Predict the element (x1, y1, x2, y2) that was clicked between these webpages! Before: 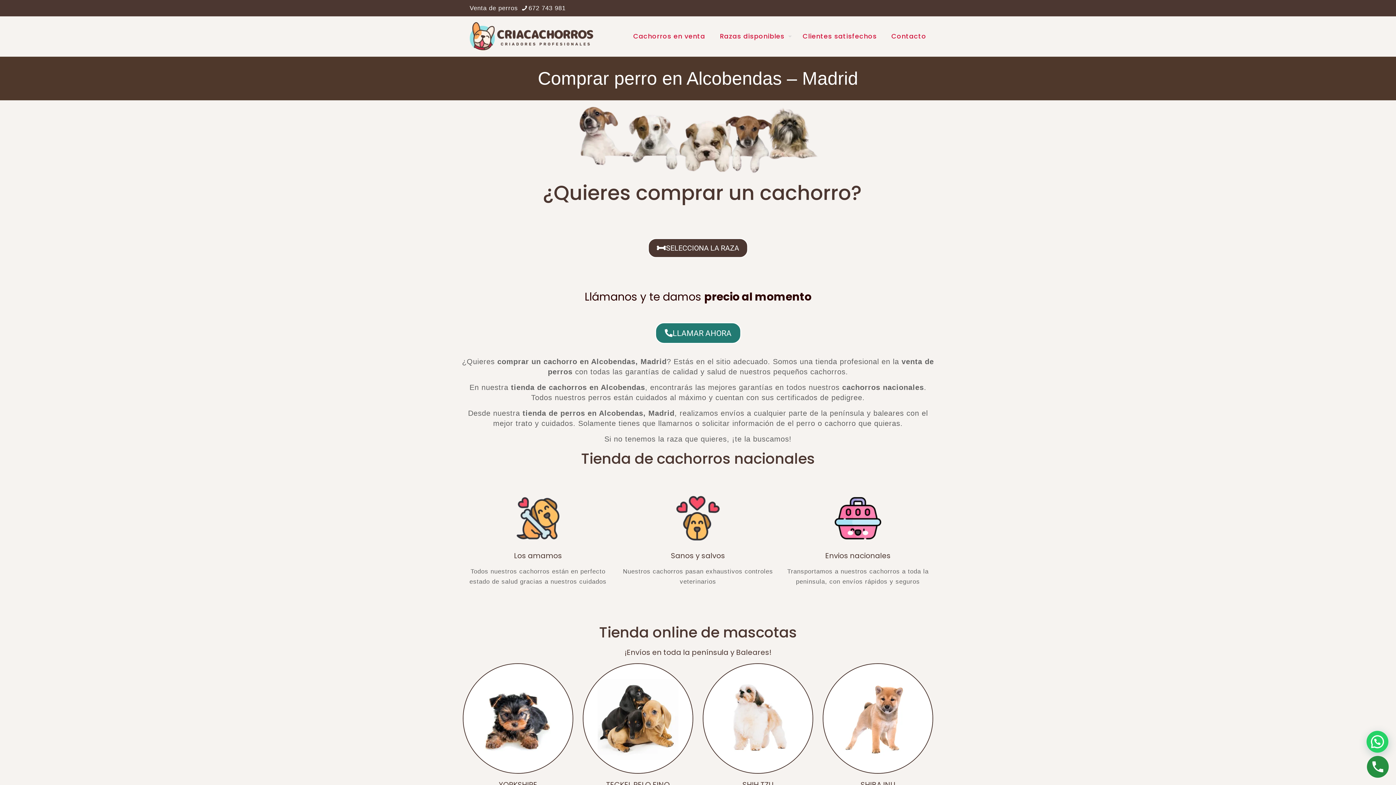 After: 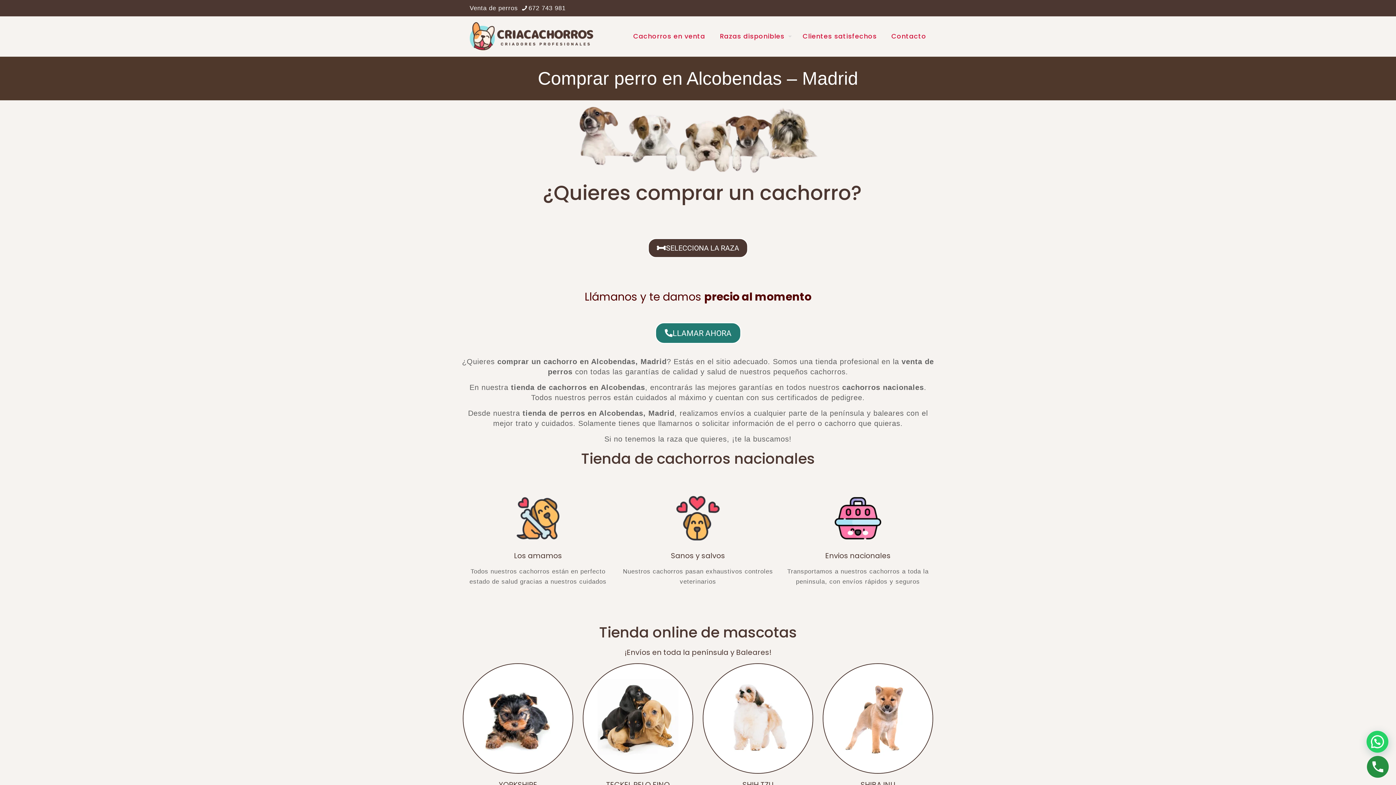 Action: bbox: (655, 322, 741, 343) label: LLAMAR AHORA